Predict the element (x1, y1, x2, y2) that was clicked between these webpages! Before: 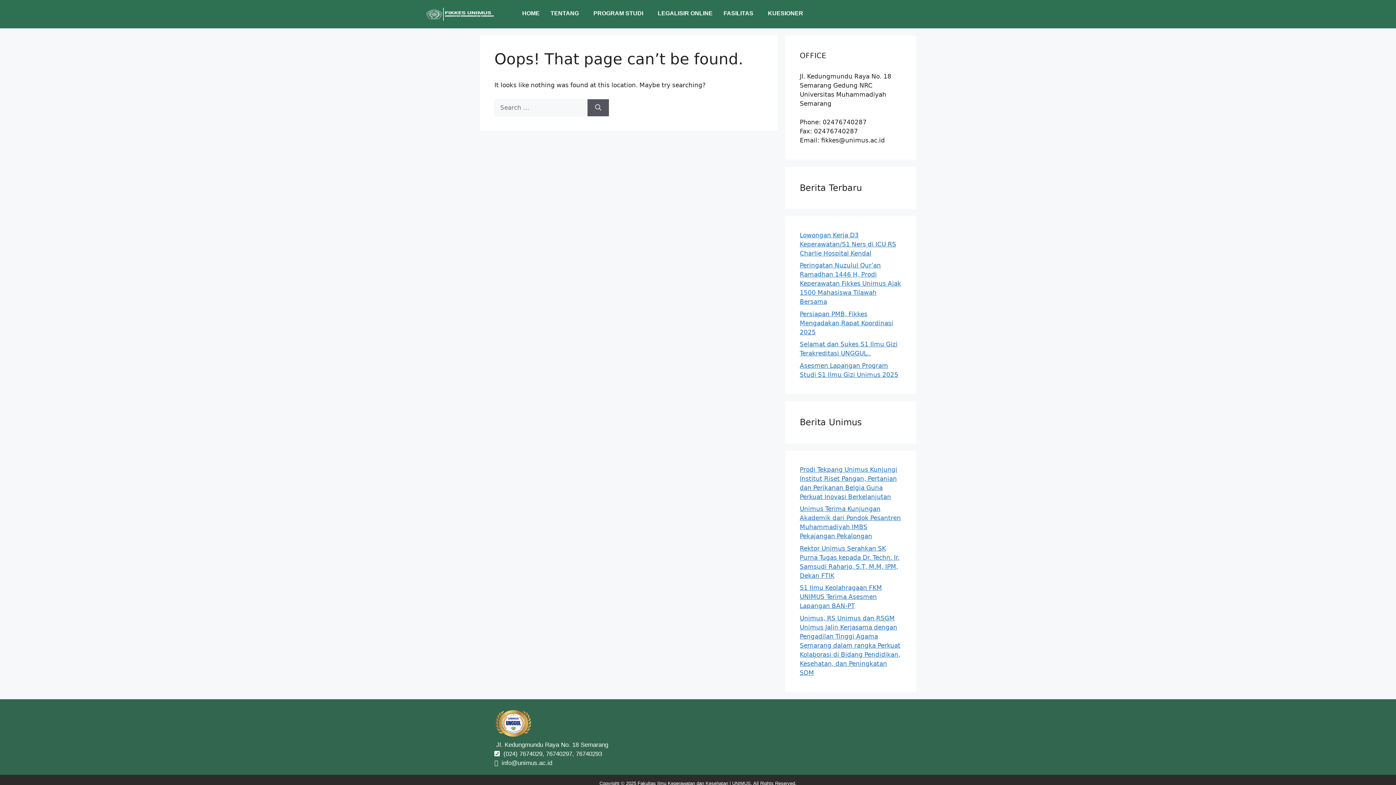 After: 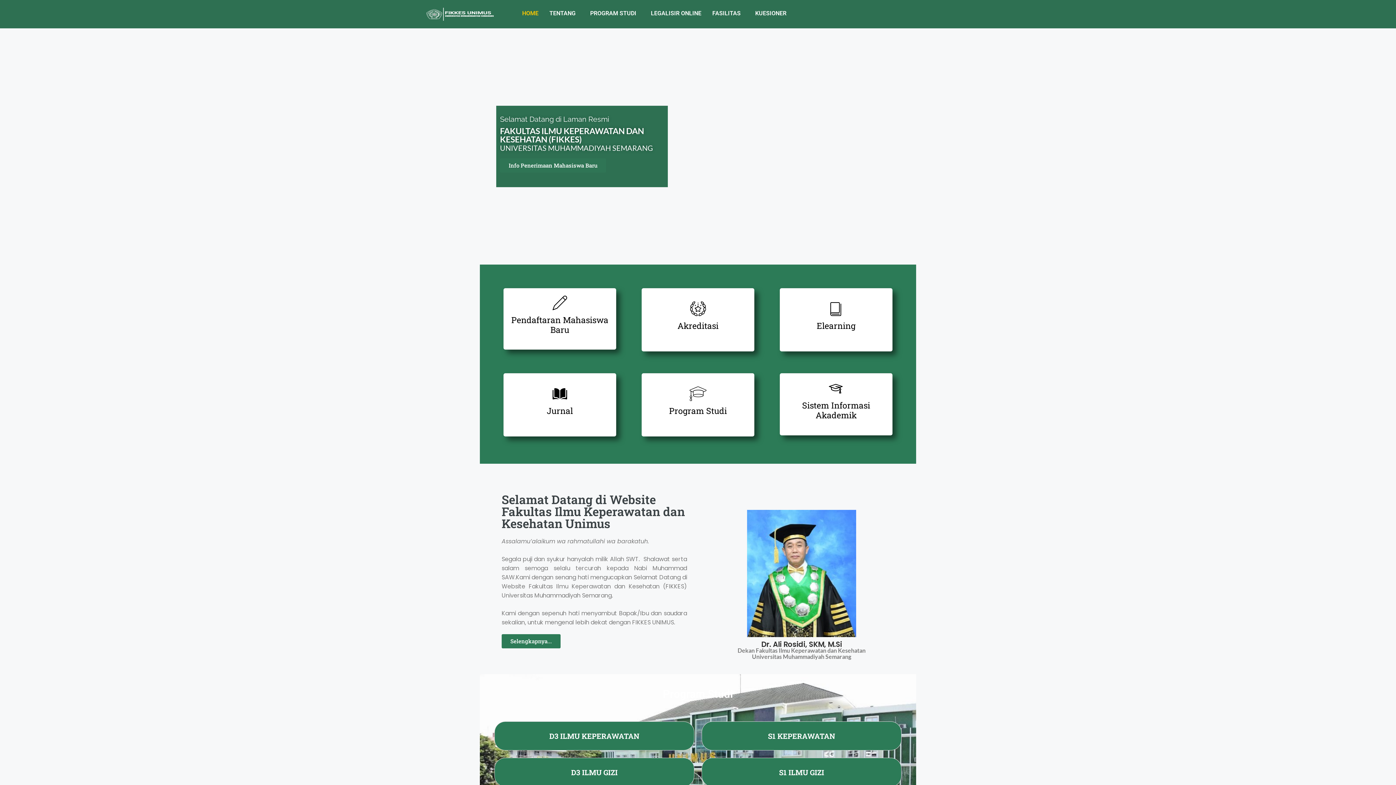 Action: bbox: (516, 7, 545, 19) label: HOME